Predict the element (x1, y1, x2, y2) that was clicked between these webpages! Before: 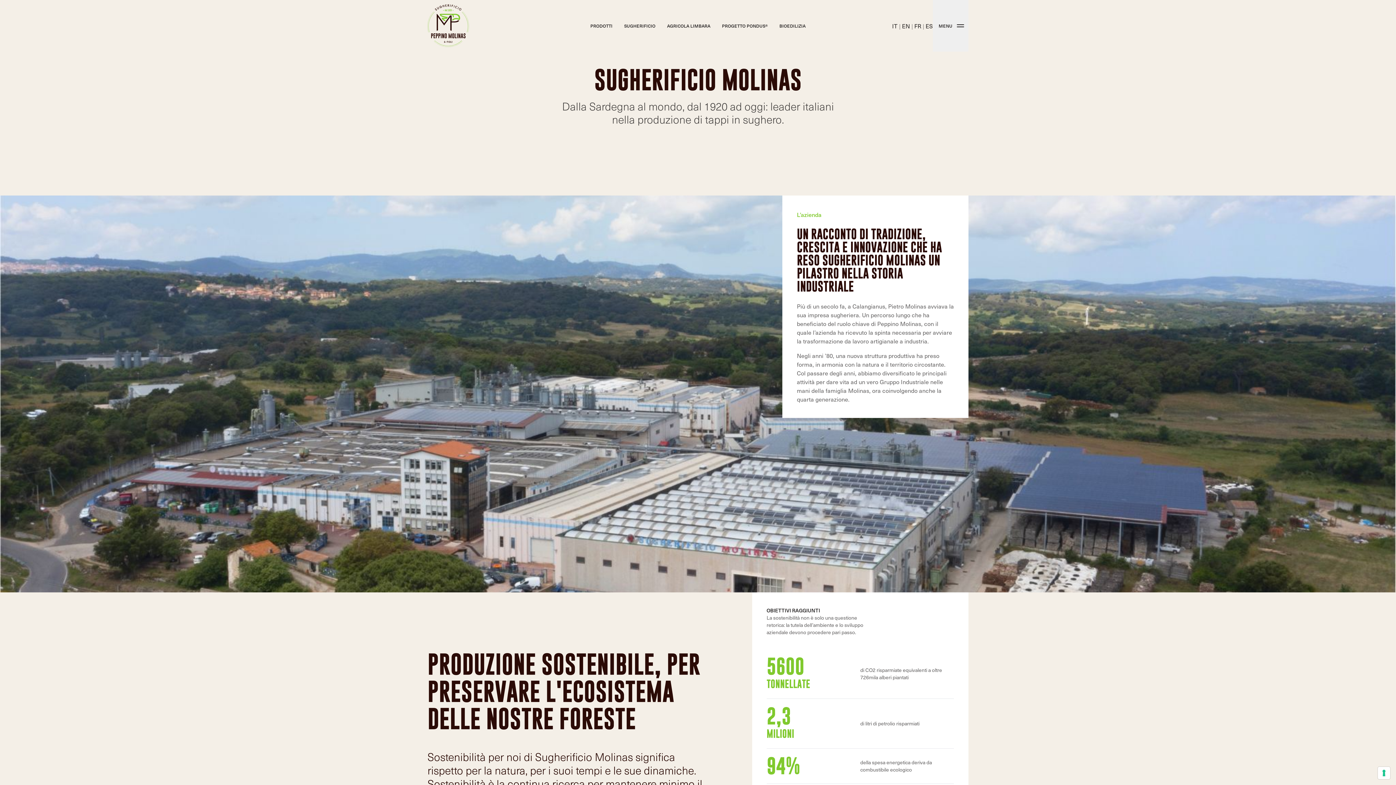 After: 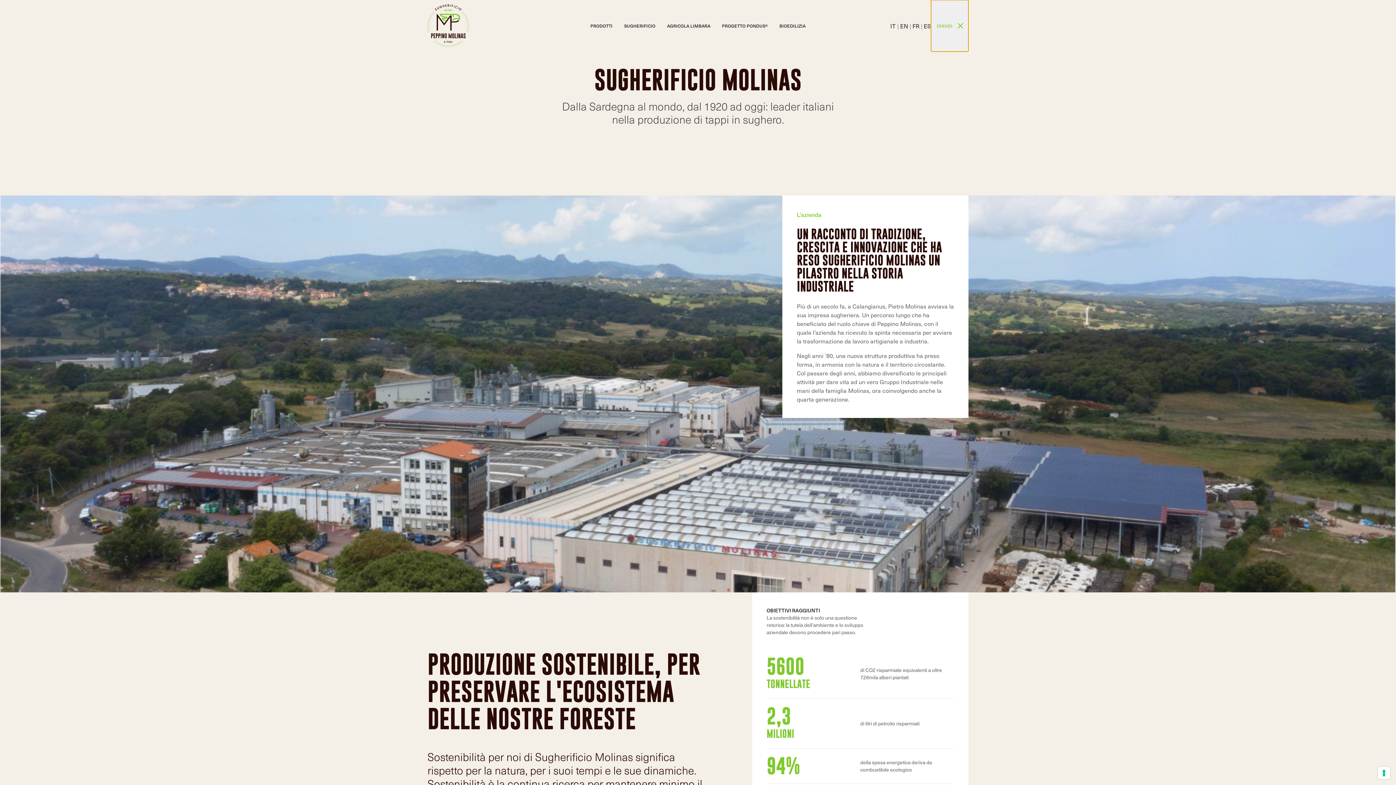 Action: label: MENU bbox: (933, 0, 968, 51)